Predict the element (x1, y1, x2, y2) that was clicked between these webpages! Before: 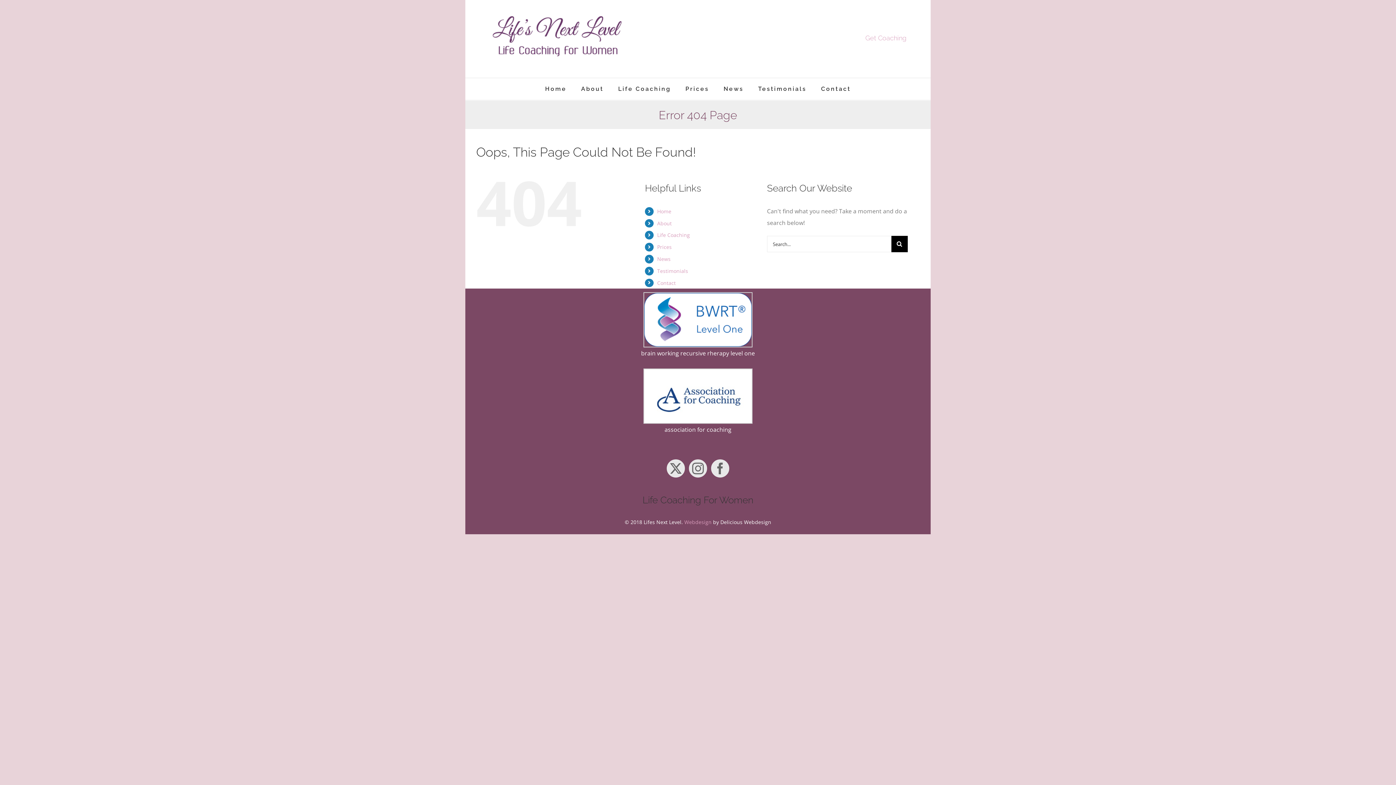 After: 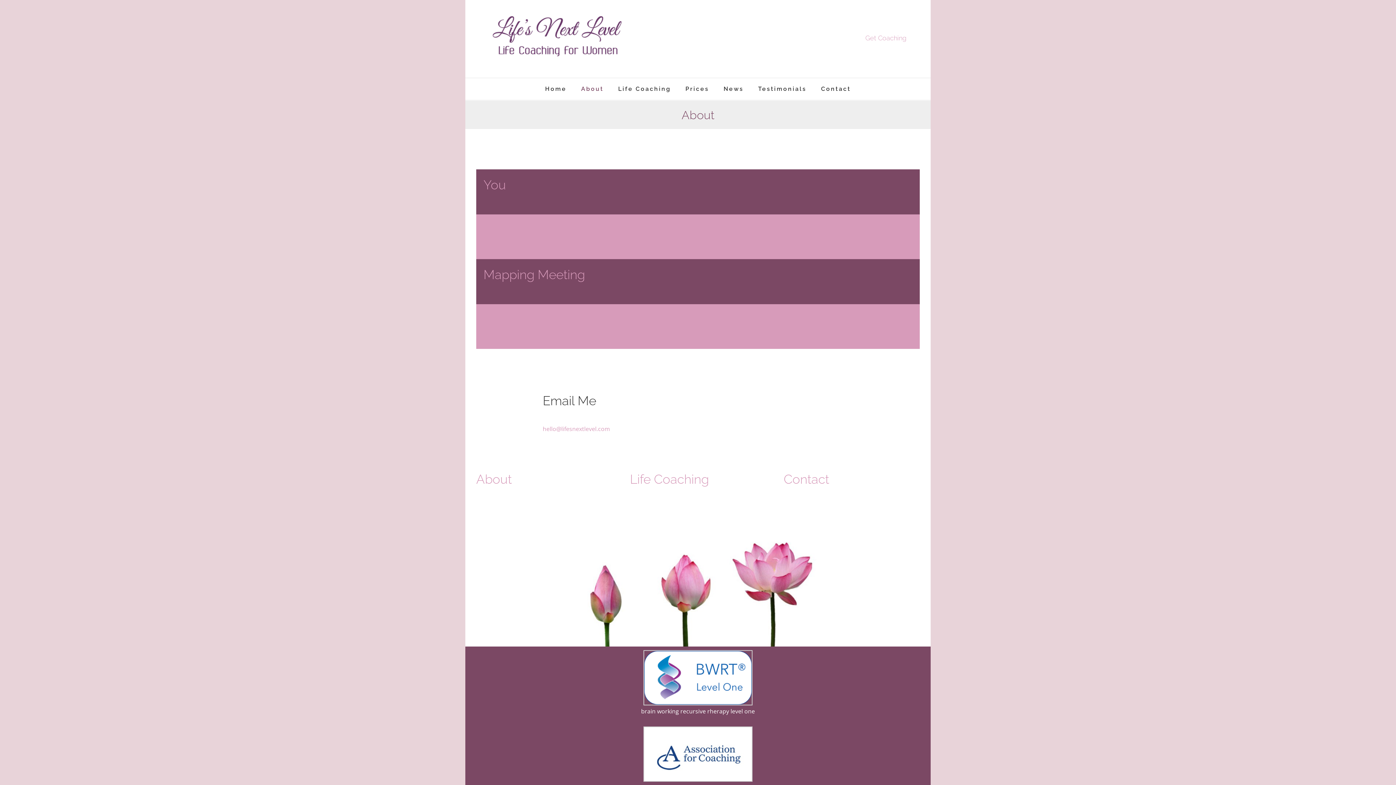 Action: bbox: (657, 219, 671, 226) label: About